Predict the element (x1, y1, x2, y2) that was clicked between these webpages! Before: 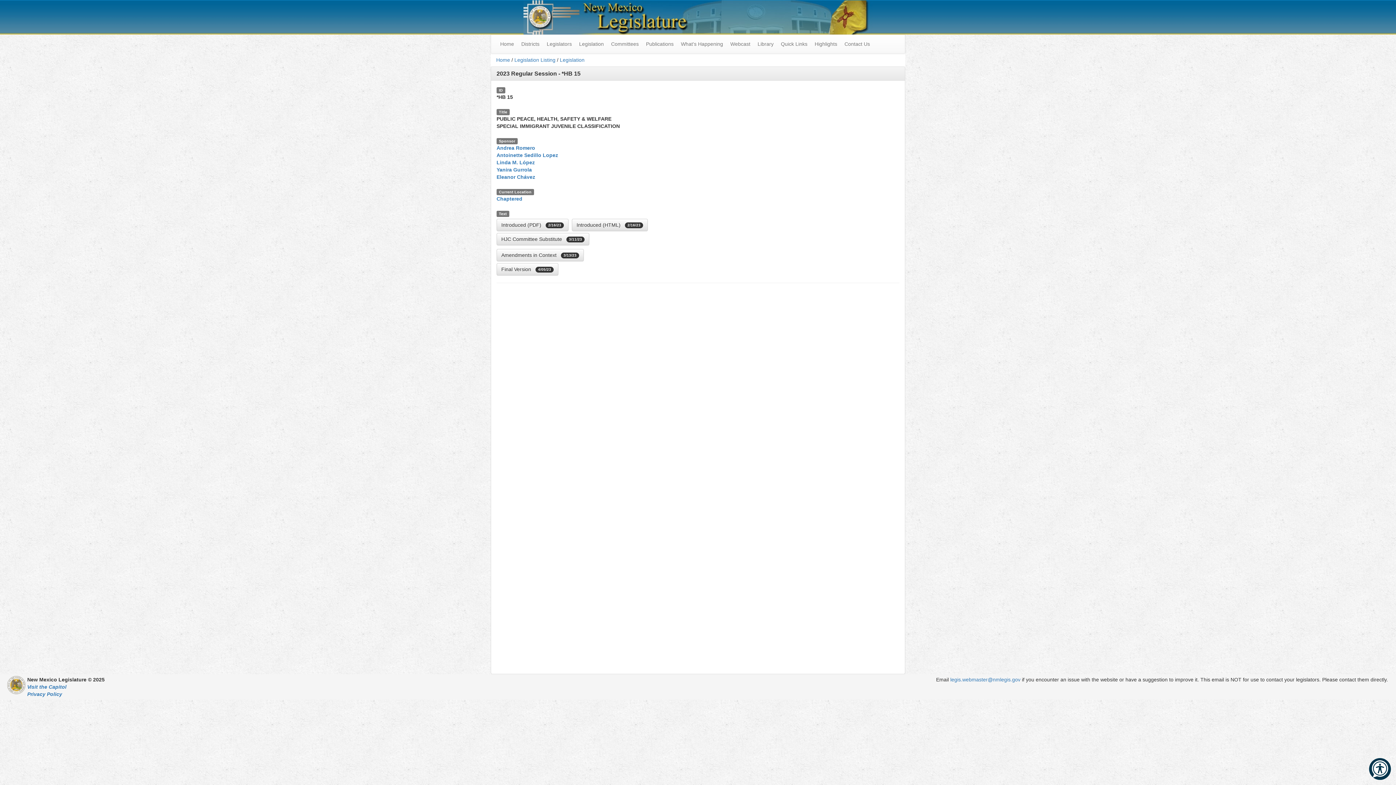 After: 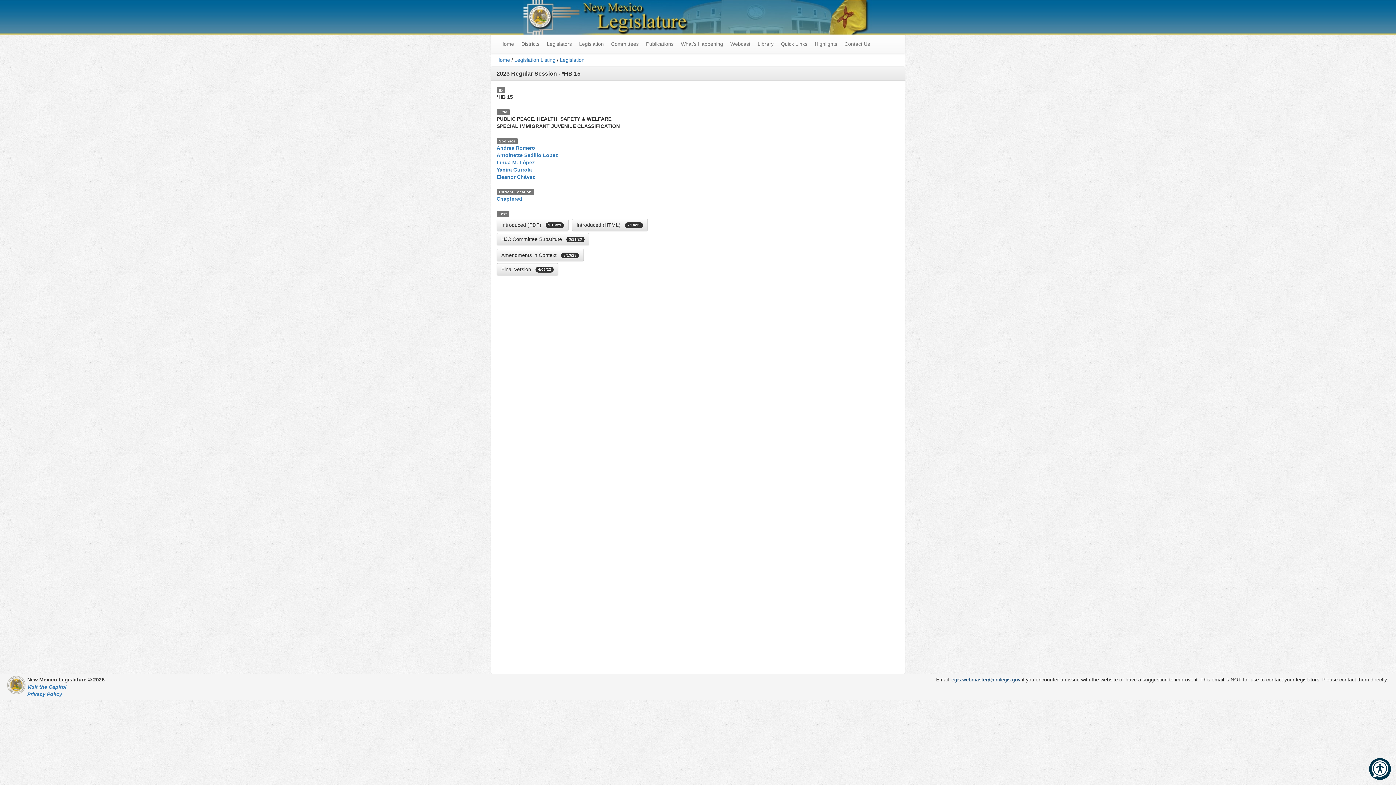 Action: bbox: (950, 677, 1020, 682) label: legis.webmaster@nmlegis.gov